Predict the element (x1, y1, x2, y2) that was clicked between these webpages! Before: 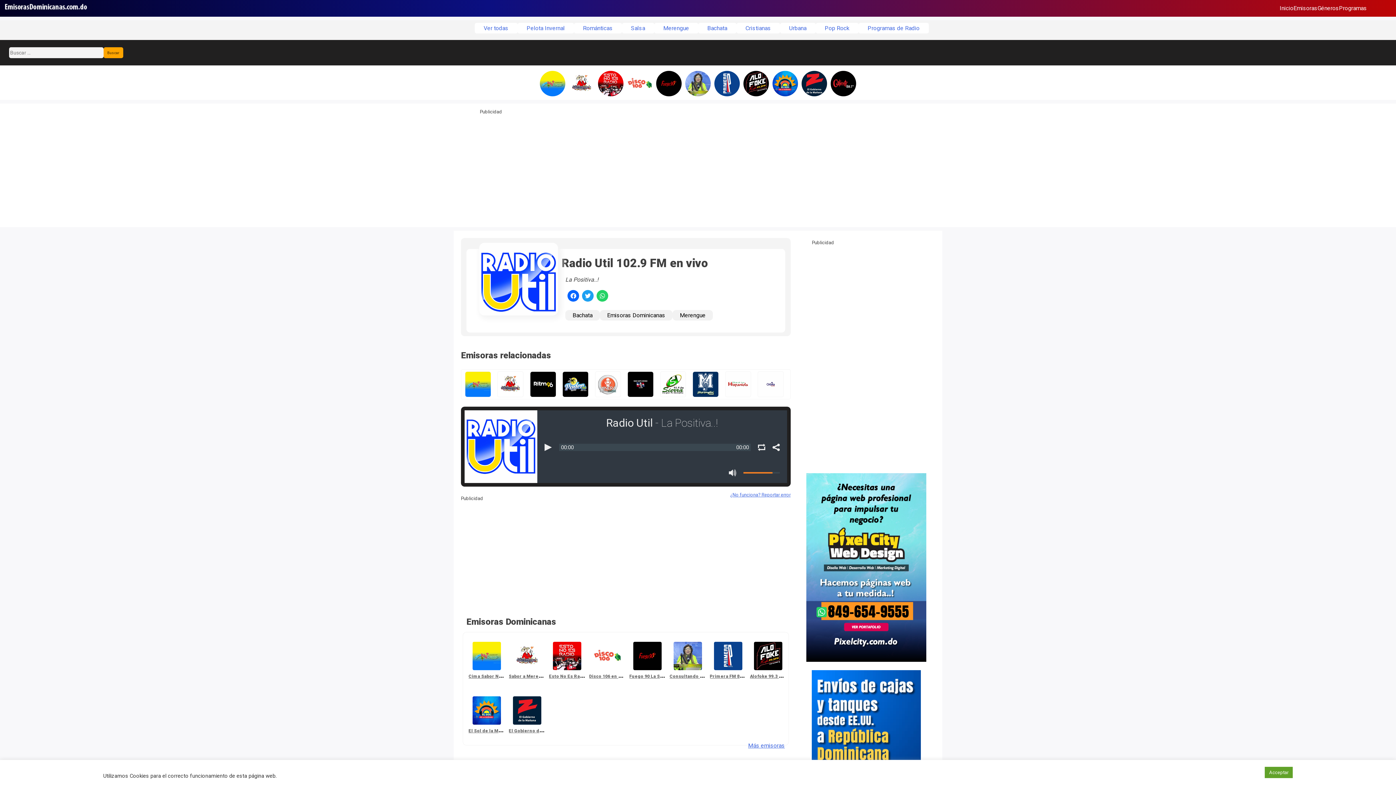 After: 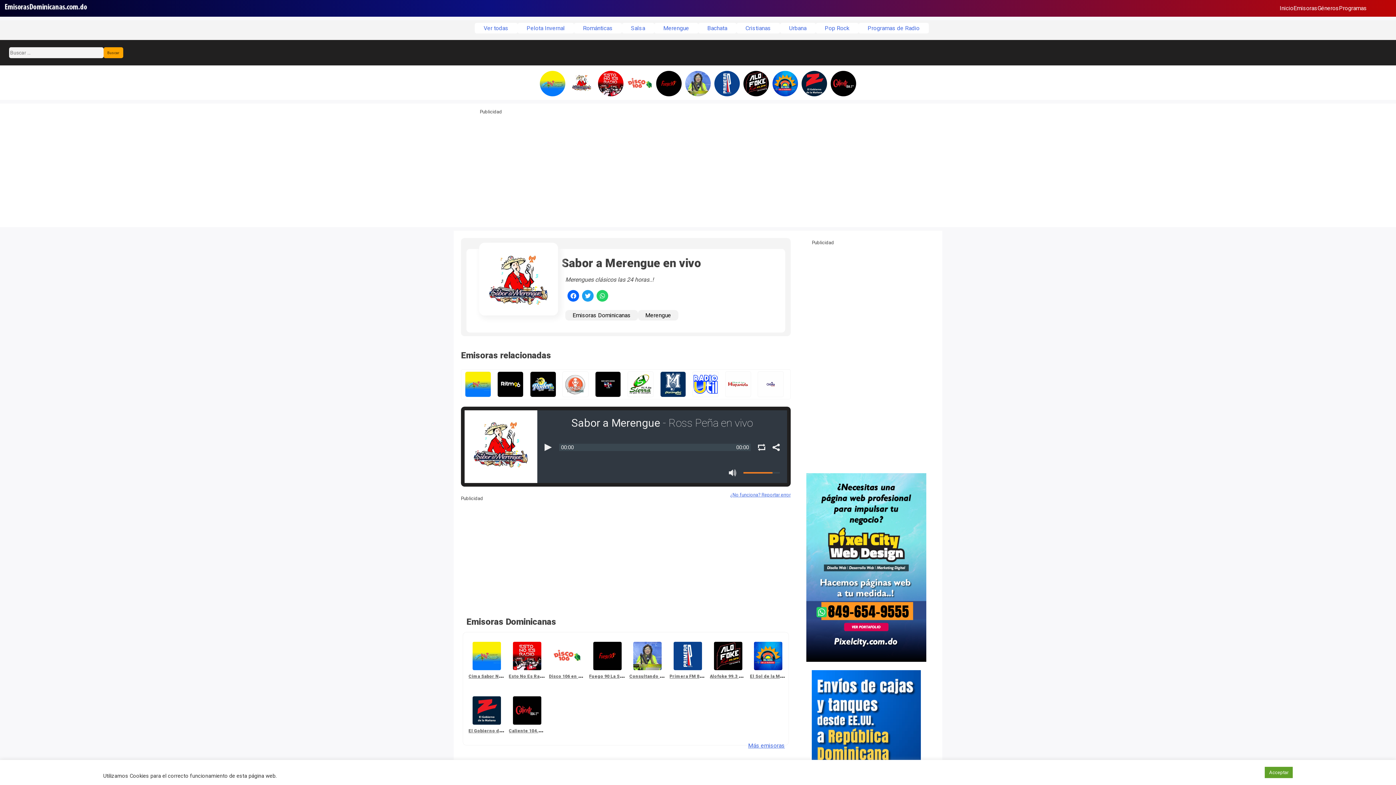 Action: bbox: (569, 70, 594, 96)